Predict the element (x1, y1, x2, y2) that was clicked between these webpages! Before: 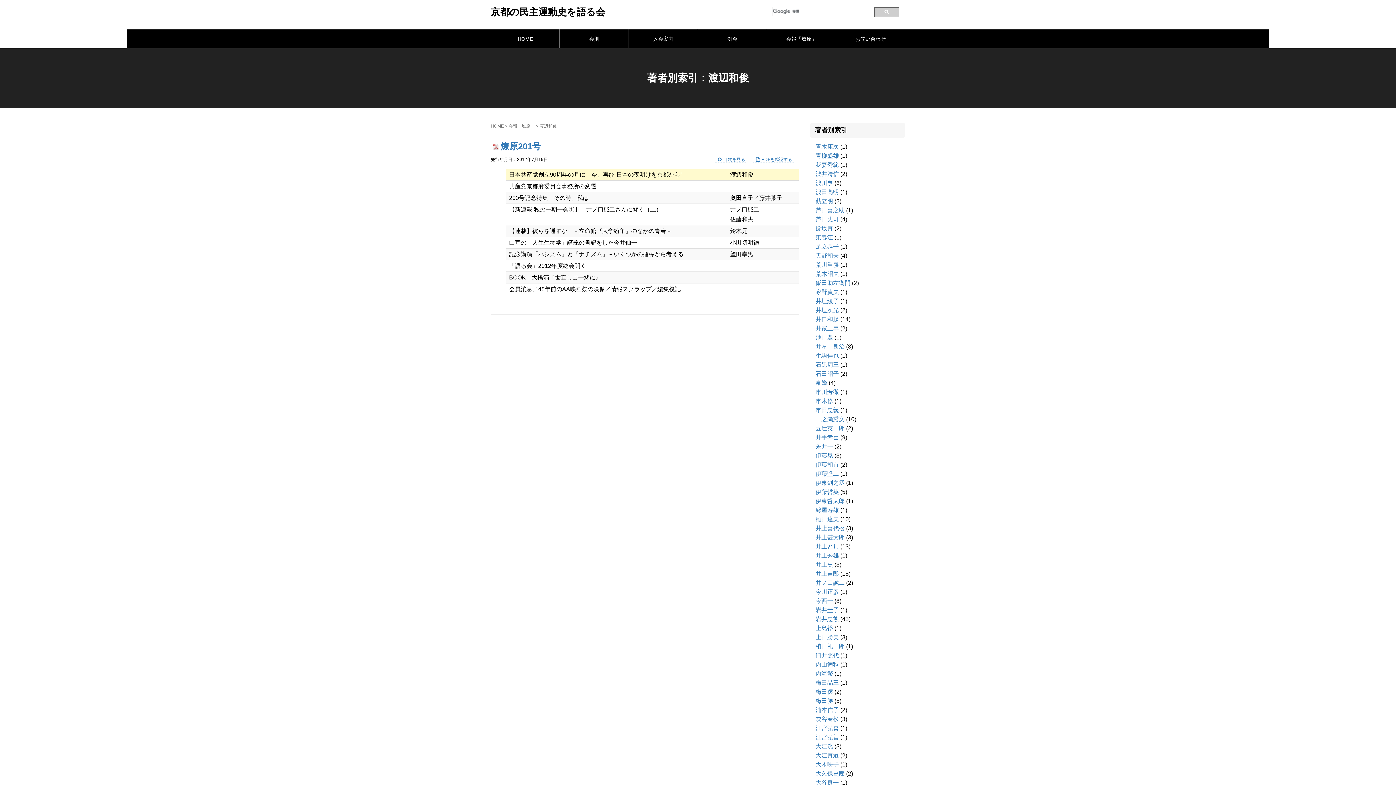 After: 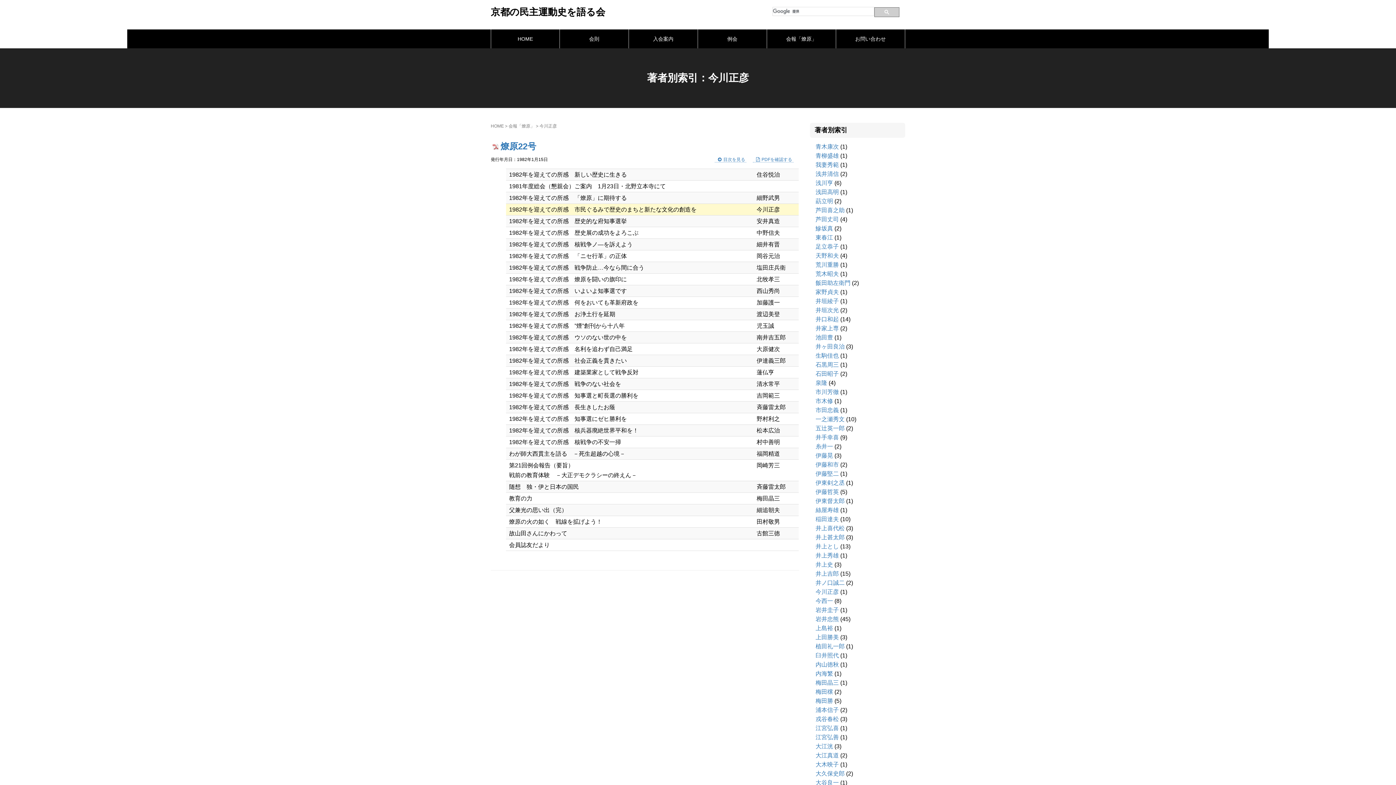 Action: label: 今川正彦 bbox: (815, 588, 839, 595)